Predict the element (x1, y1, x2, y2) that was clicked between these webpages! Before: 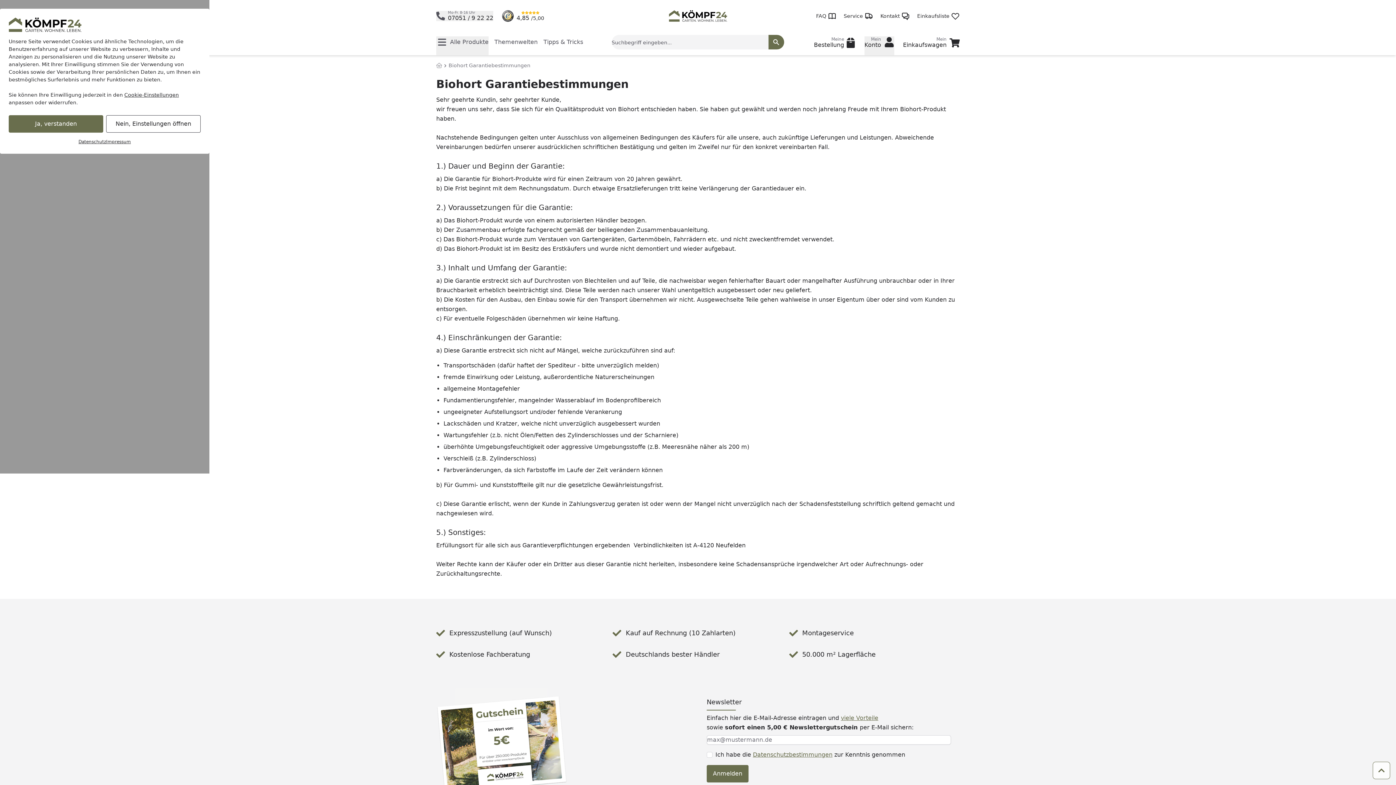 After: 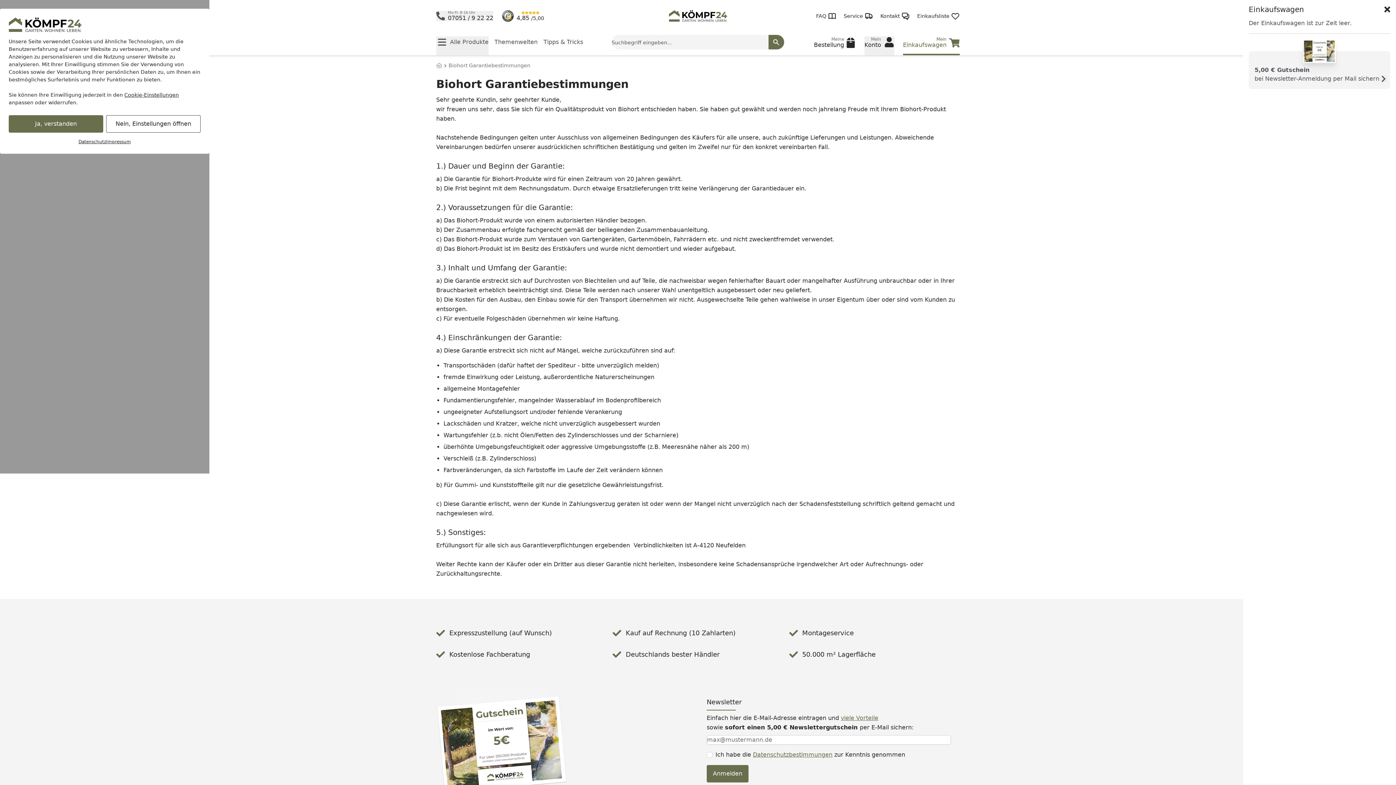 Action: label: Einkaufswagen
Mein
Einkaufswagen bbox: (903, 36, 959, 55)